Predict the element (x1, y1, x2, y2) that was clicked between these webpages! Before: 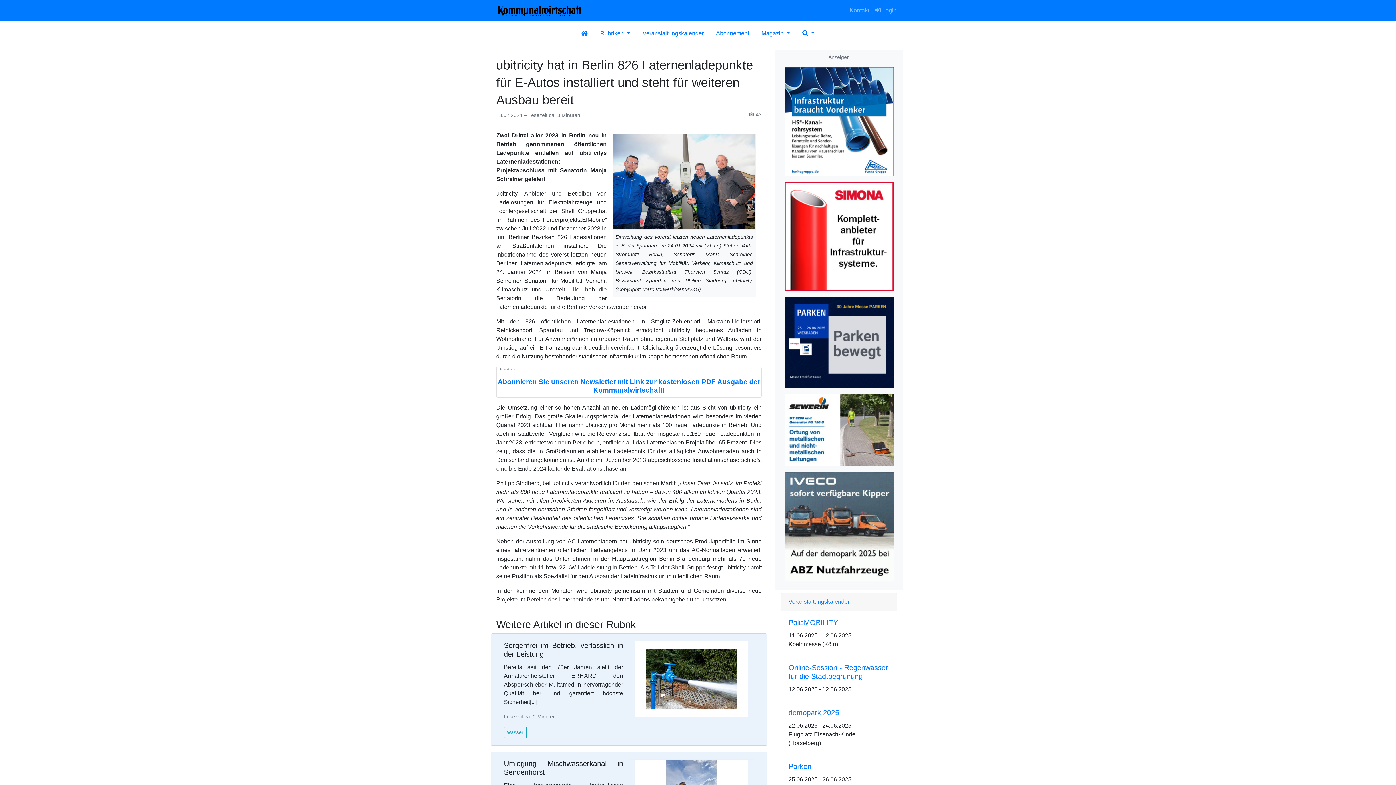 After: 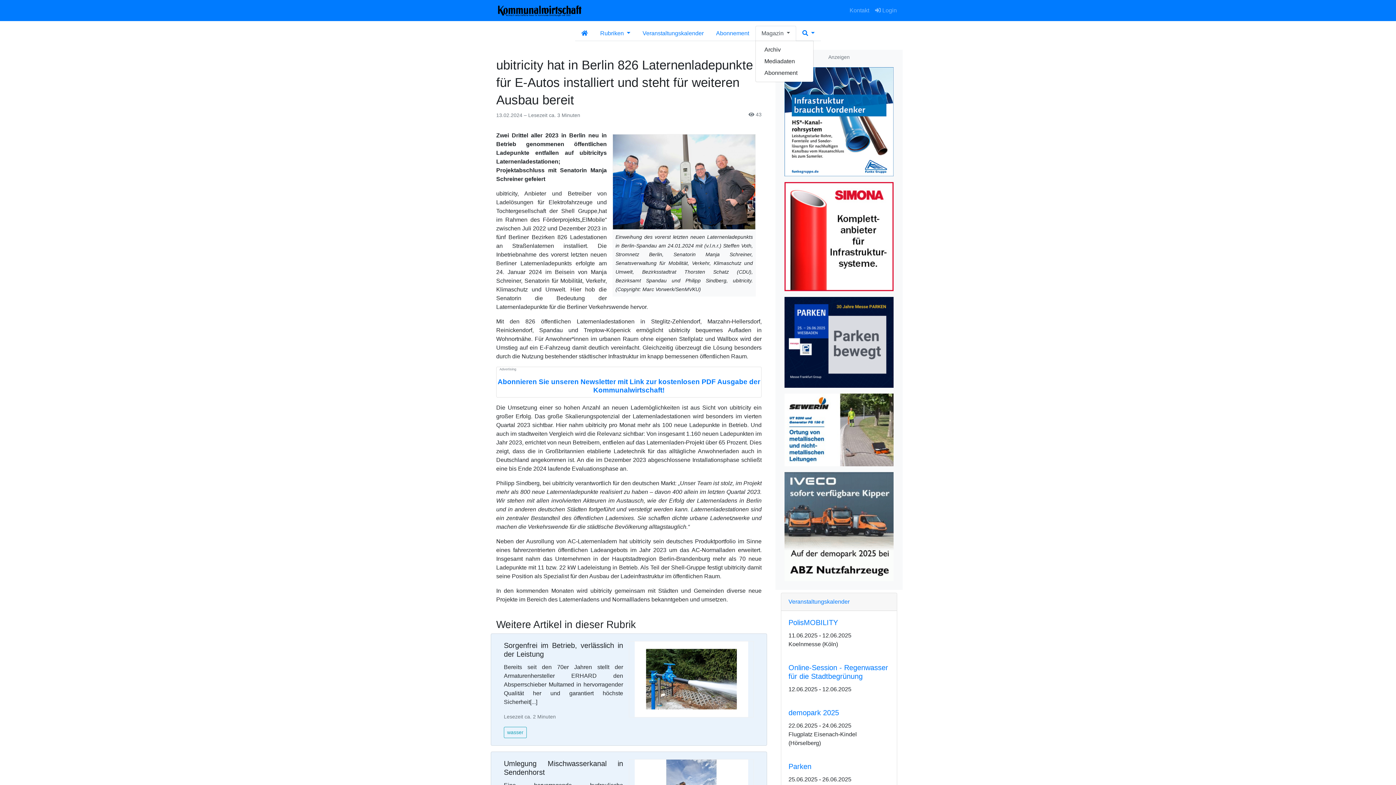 Action: bbox: (755, 25, 796, 41) label: Magazin 